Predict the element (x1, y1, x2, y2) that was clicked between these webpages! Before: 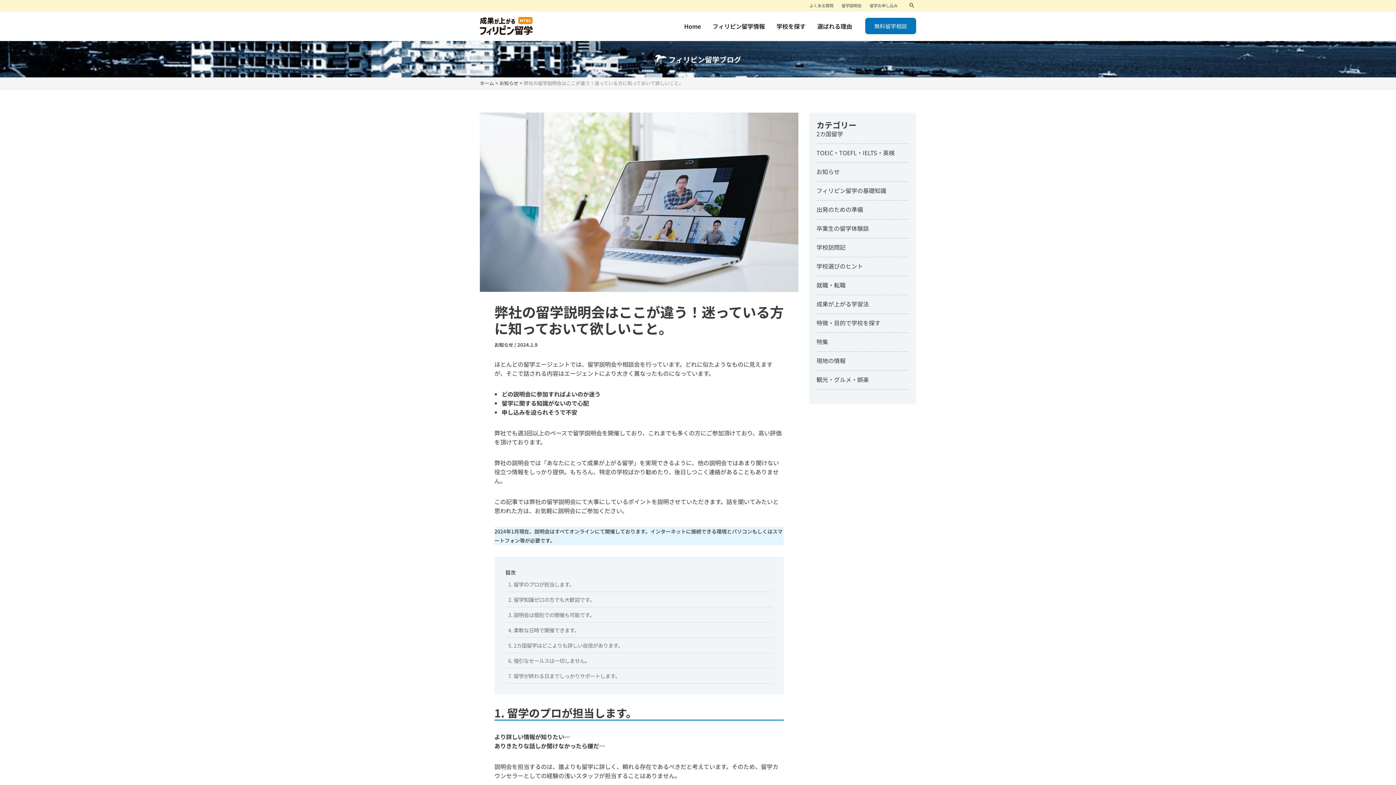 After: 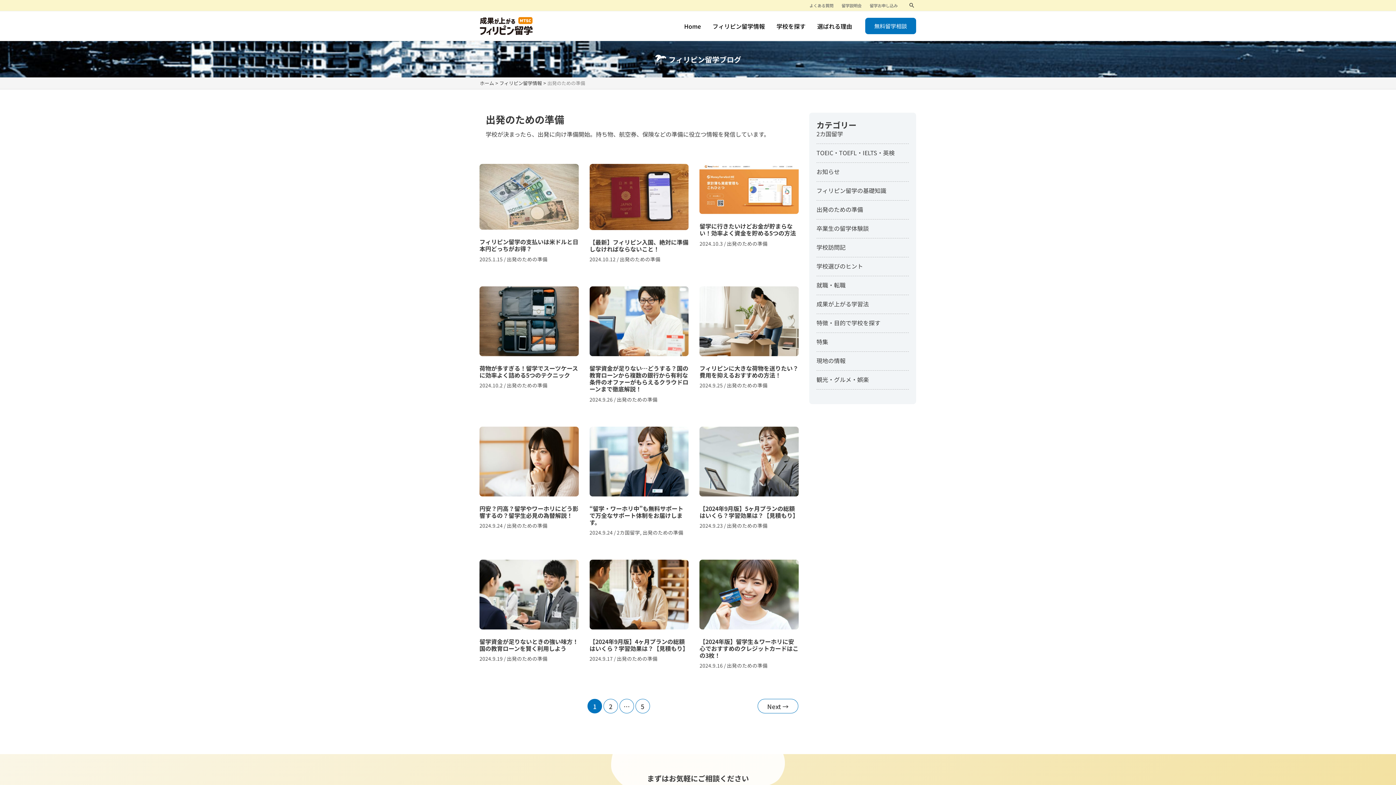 Action: label: 出発のための準備 bbox: (816, 205, 863, 213)